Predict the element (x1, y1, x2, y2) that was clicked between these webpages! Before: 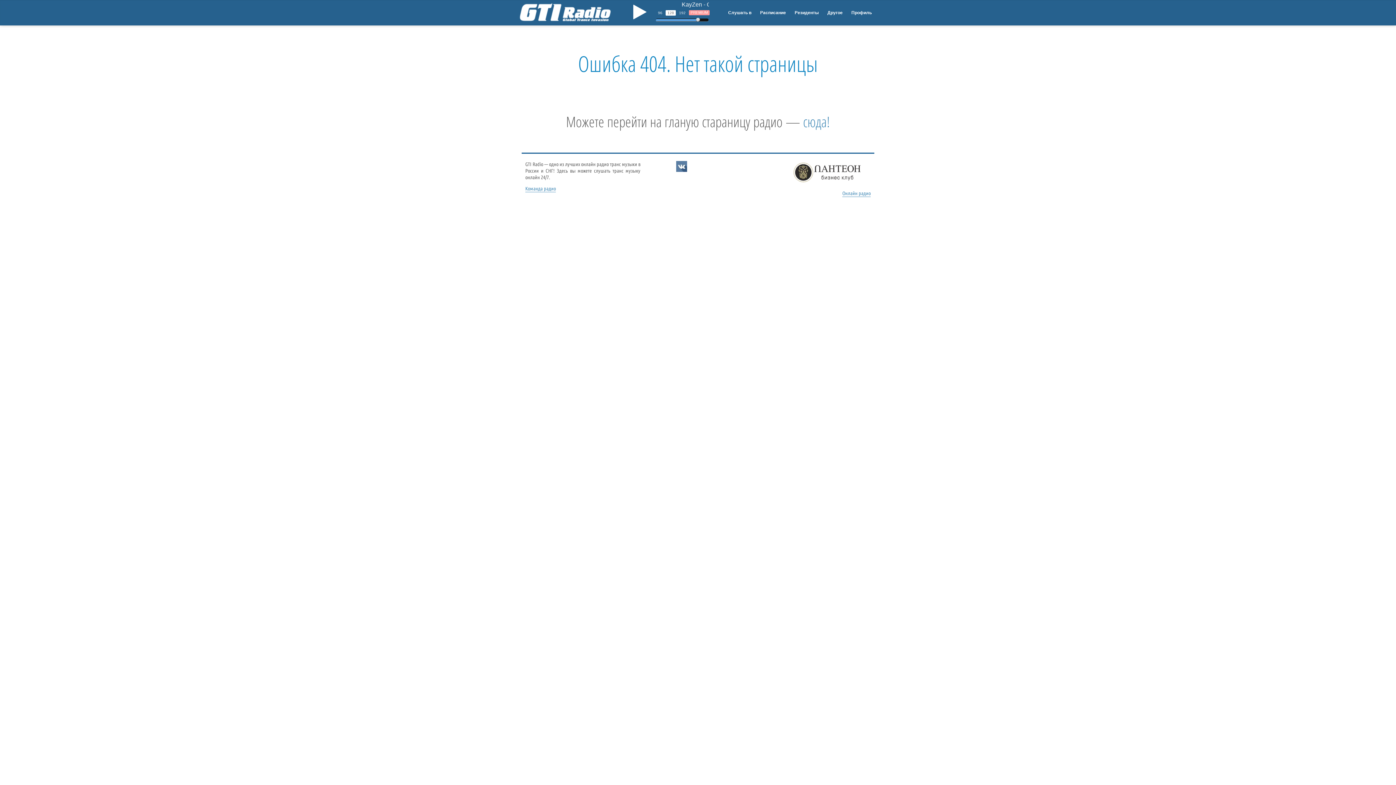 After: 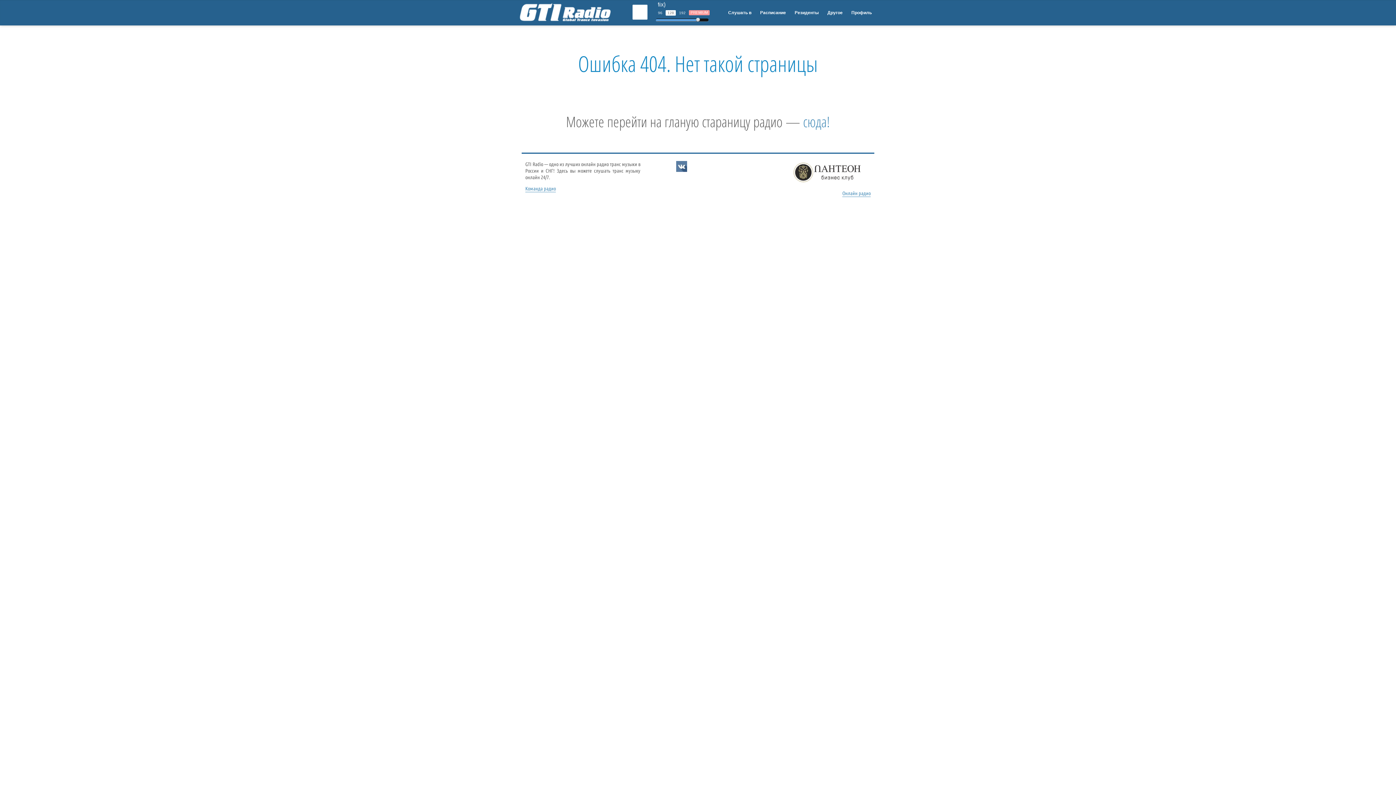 Action: bbox: (632, 4, 650, 22) label: b